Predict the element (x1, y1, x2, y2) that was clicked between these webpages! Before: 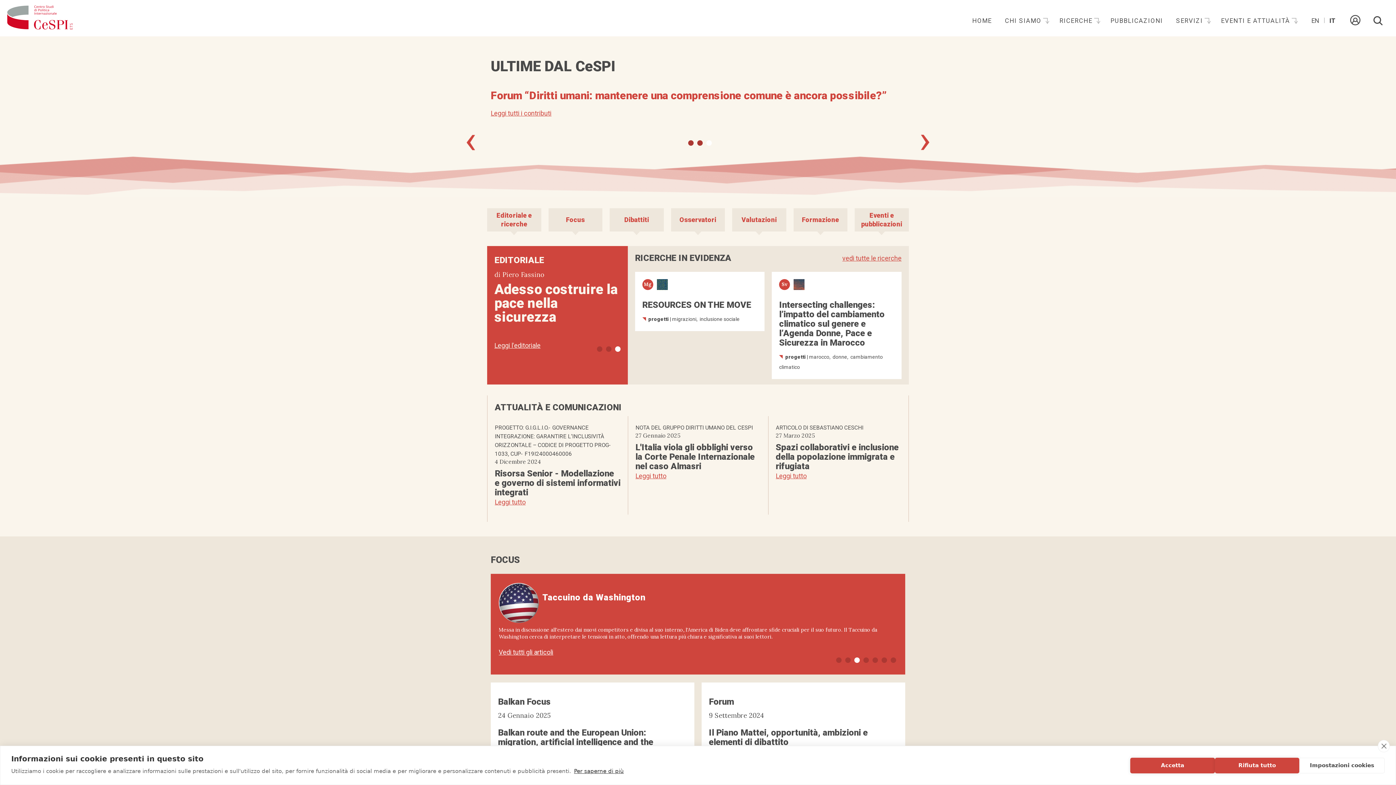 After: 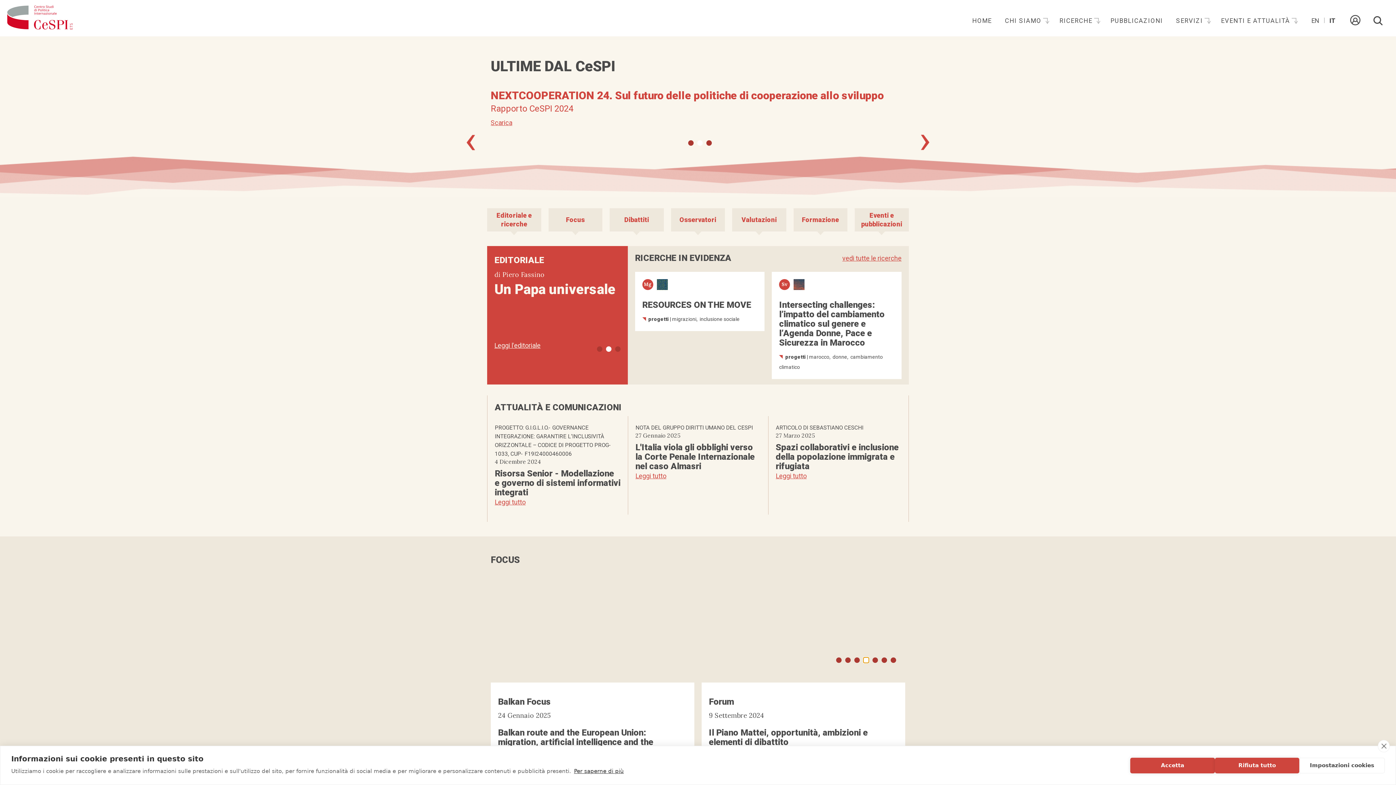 Action: label: 4 of 7 bbox: (863, 657, 869, 663)